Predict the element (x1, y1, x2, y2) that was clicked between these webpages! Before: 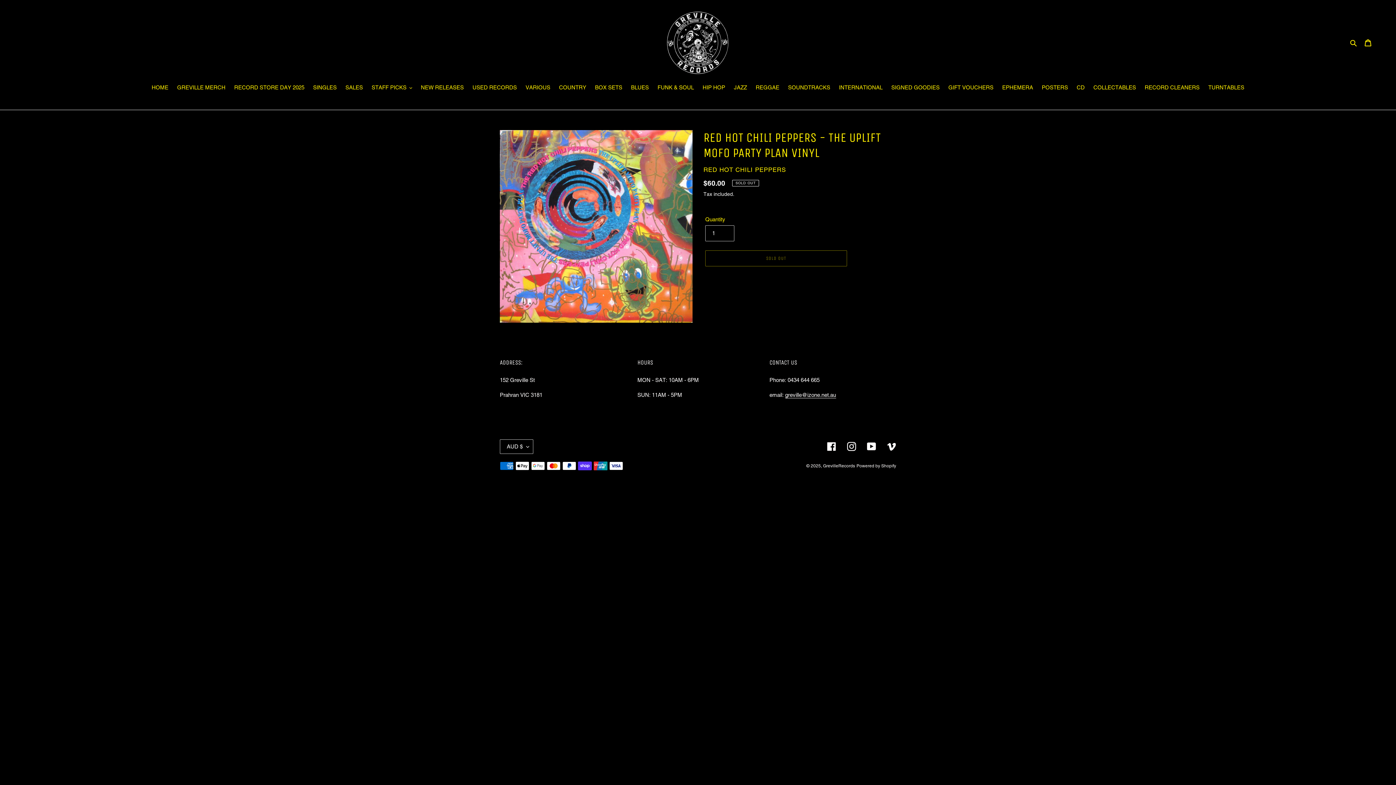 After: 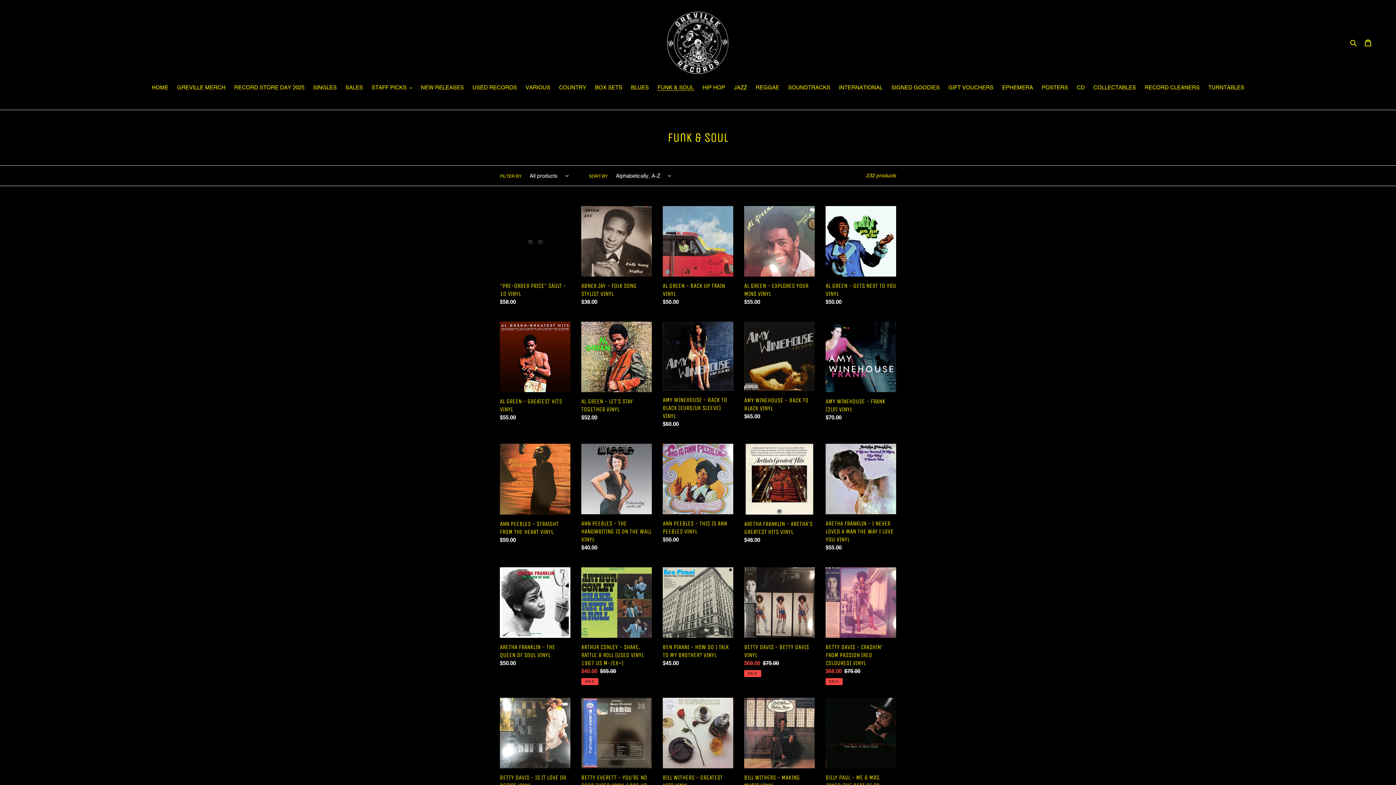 Action: bbox: (654, 83, 697, 92) label: FUNK & SOUL